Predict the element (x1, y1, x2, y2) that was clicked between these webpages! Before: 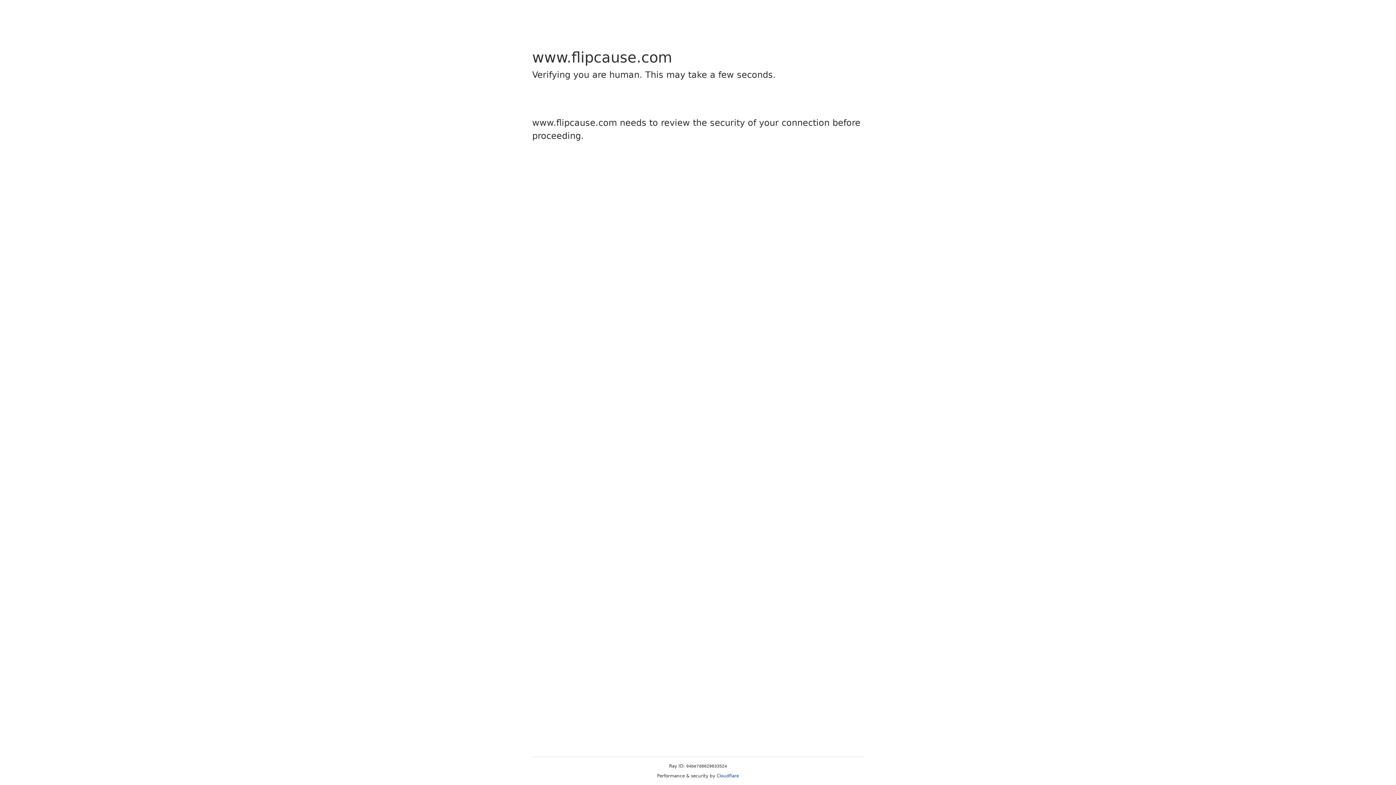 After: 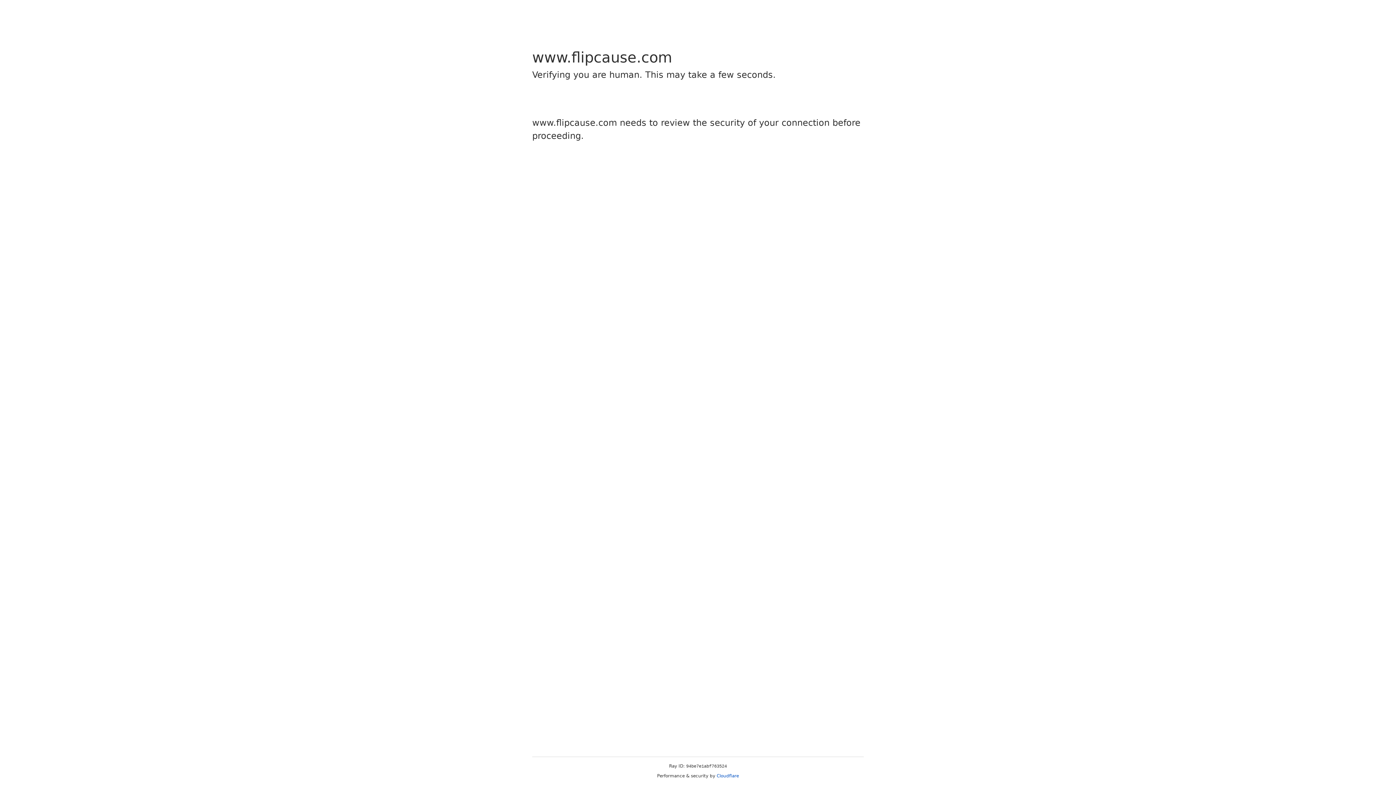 Action: bbox: (716, 773, 739, 778) label: Cloudflare